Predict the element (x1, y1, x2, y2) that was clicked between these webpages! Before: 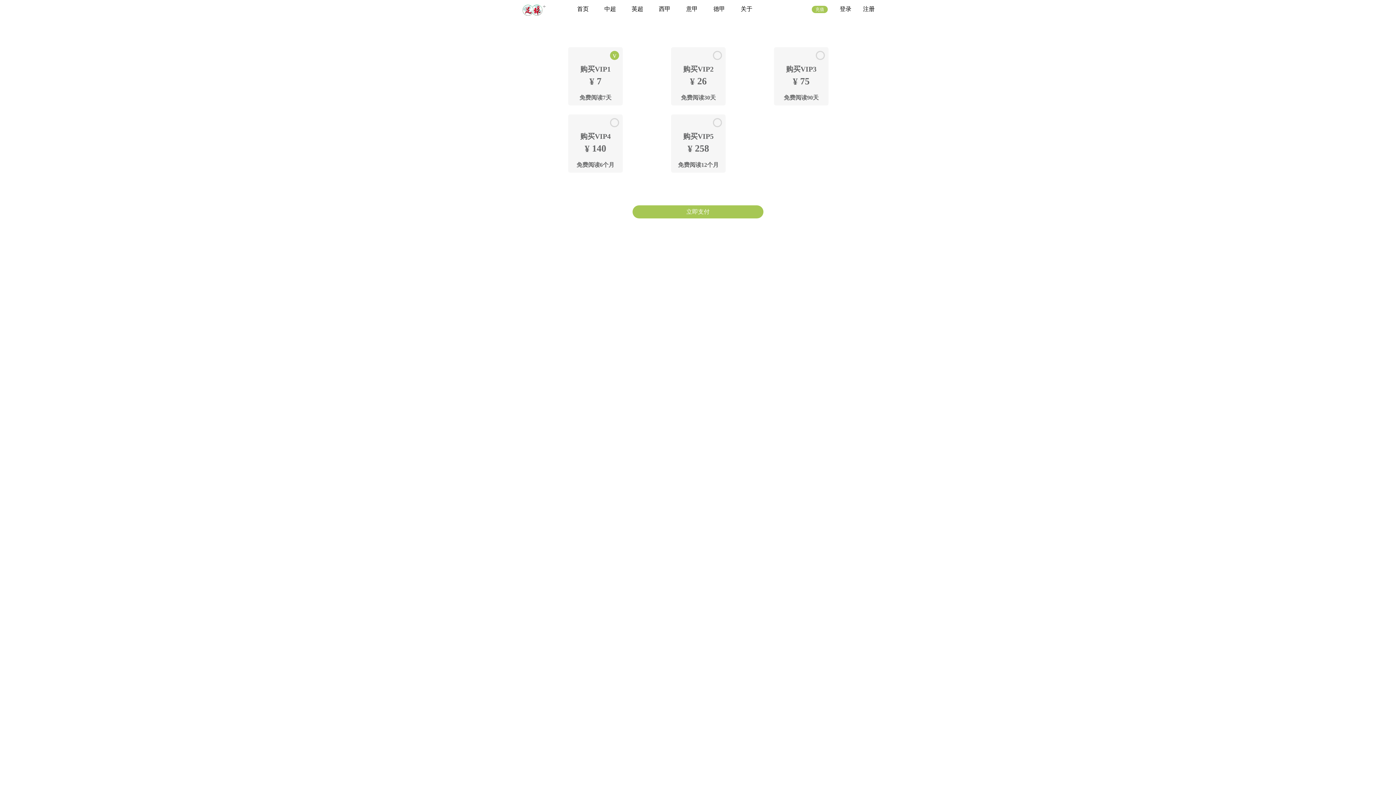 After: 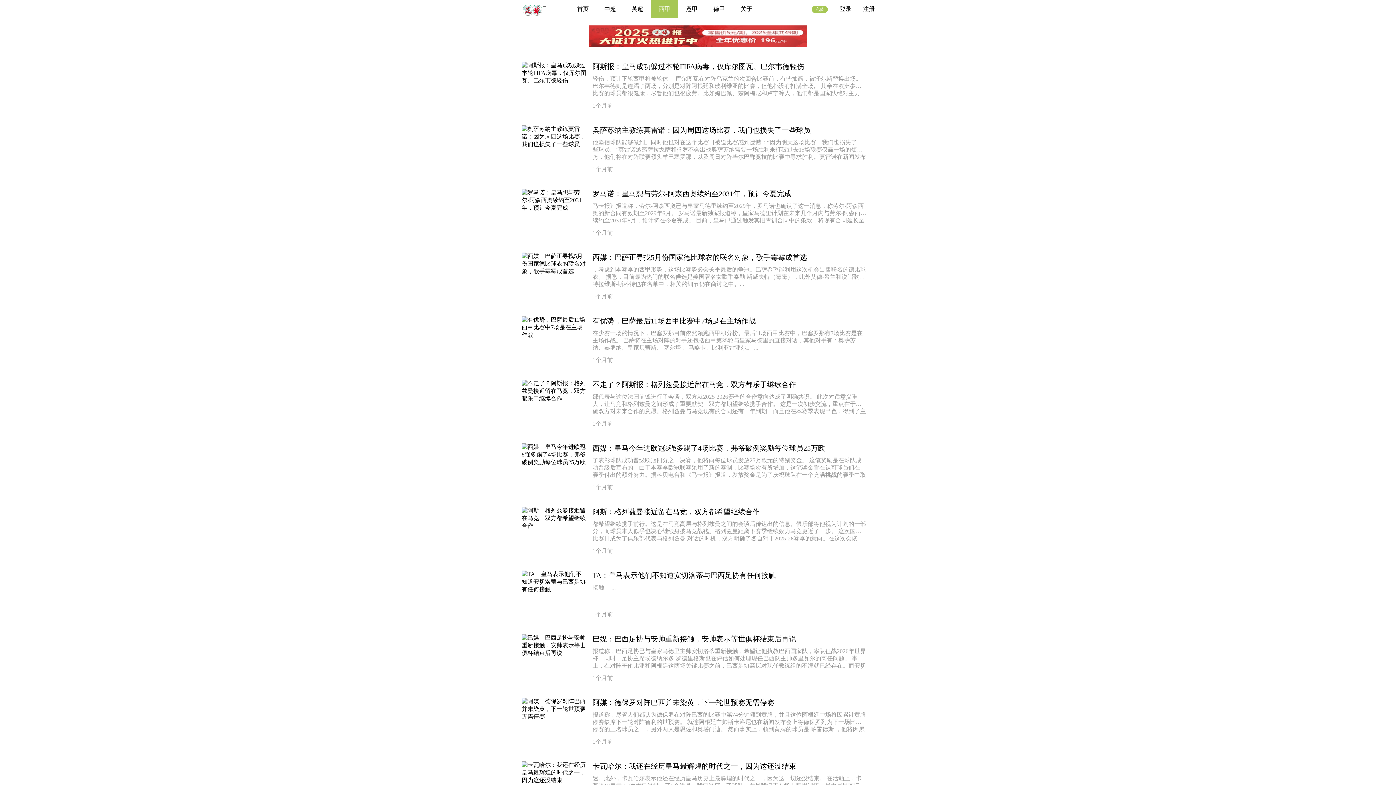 Action: label: 西甲 bbox: (651, 0, 678, 18)